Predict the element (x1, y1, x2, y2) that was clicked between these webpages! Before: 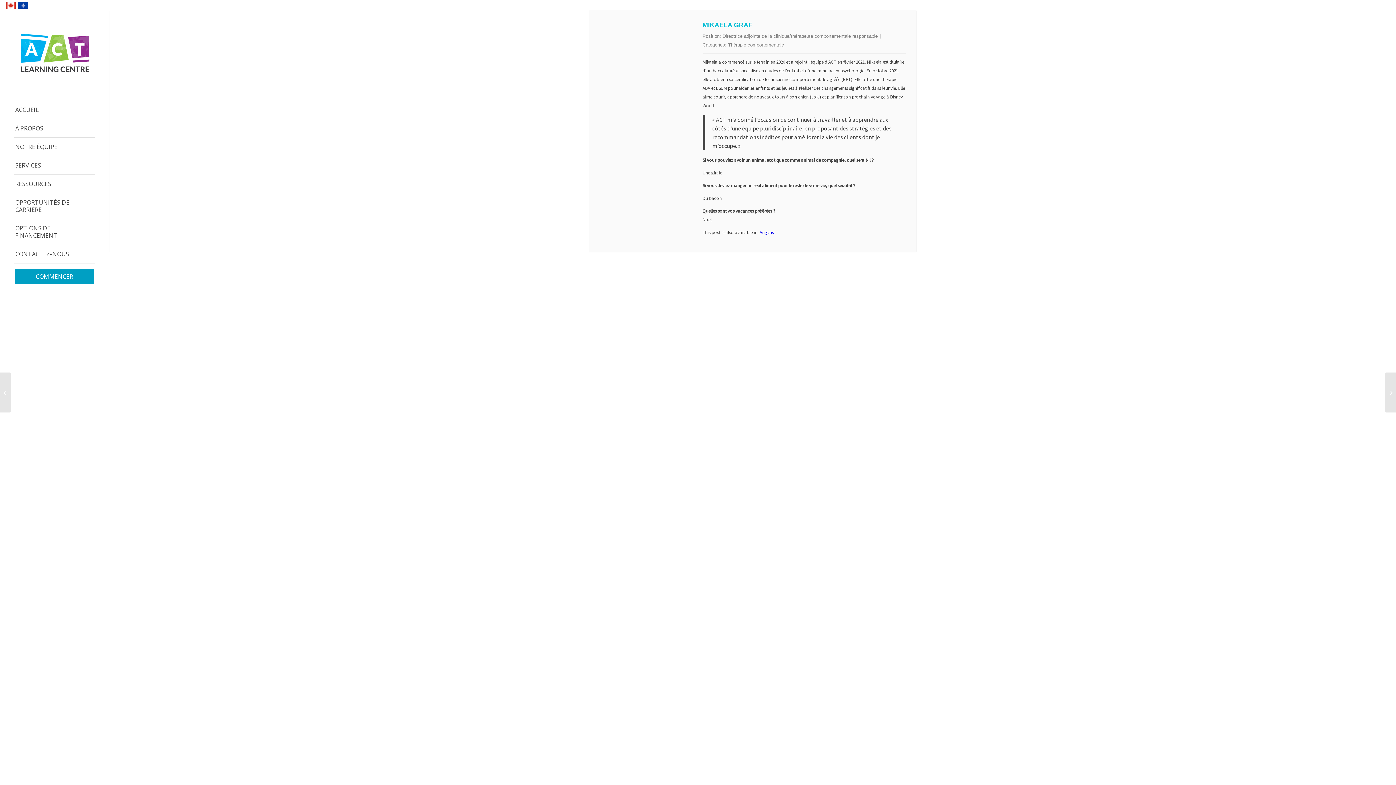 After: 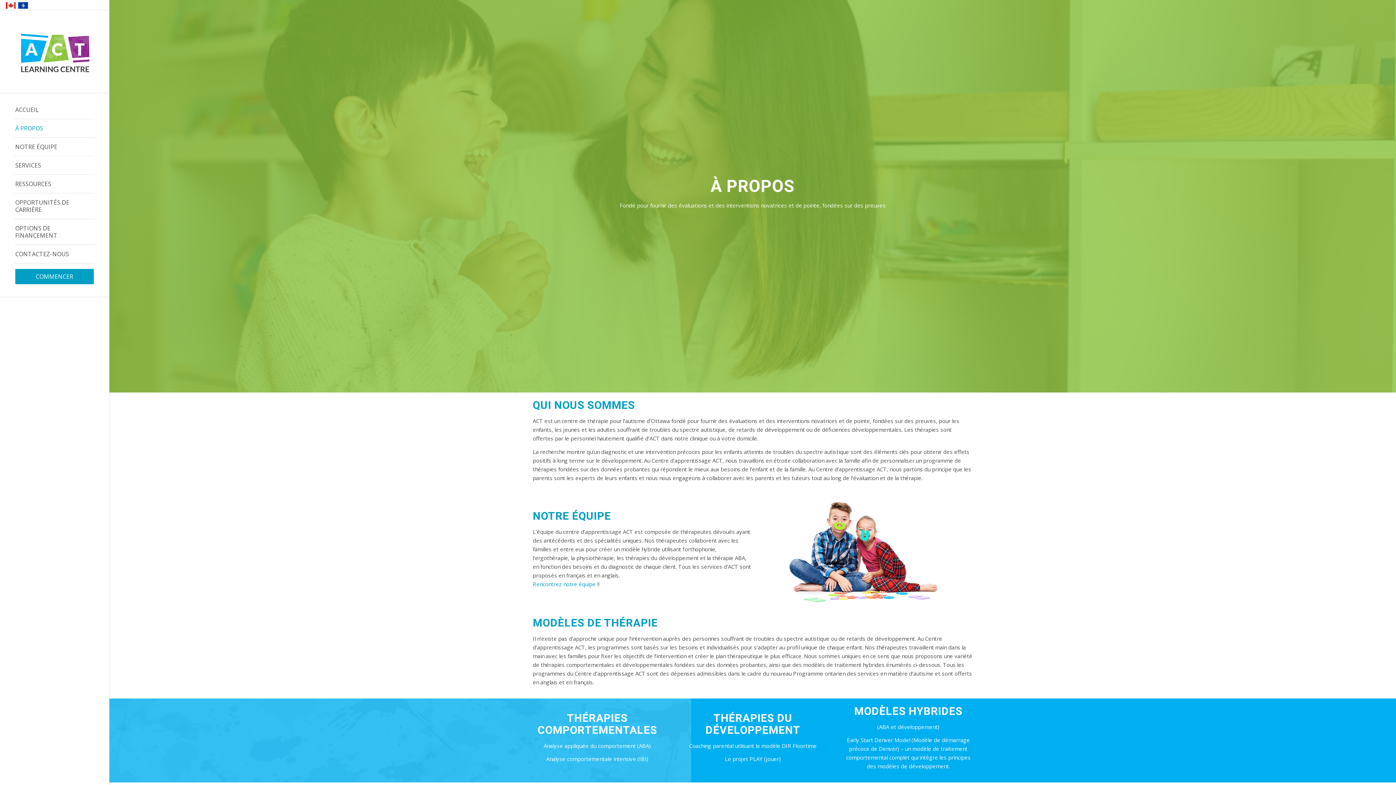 Action: label: À PROPOS bbox: (14, 119, 94, 137)